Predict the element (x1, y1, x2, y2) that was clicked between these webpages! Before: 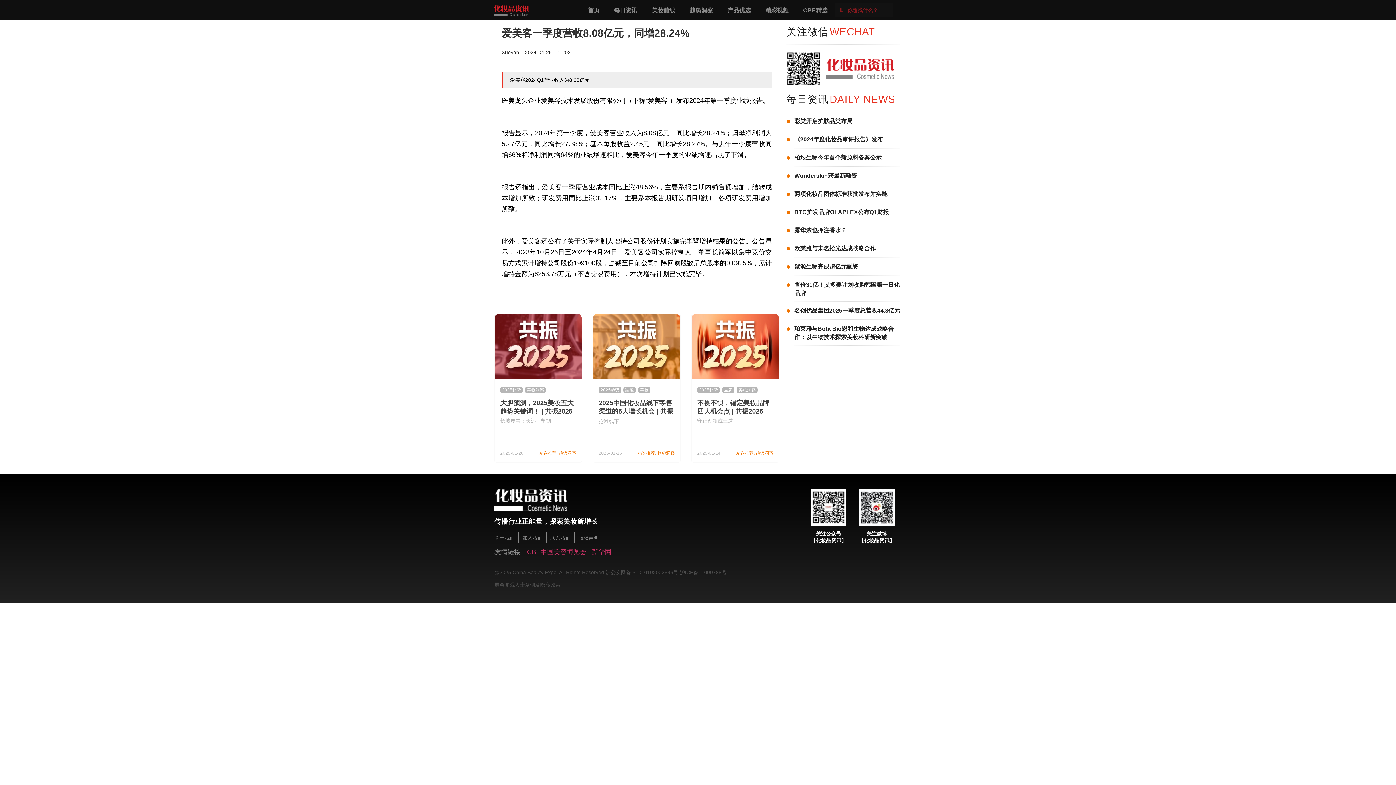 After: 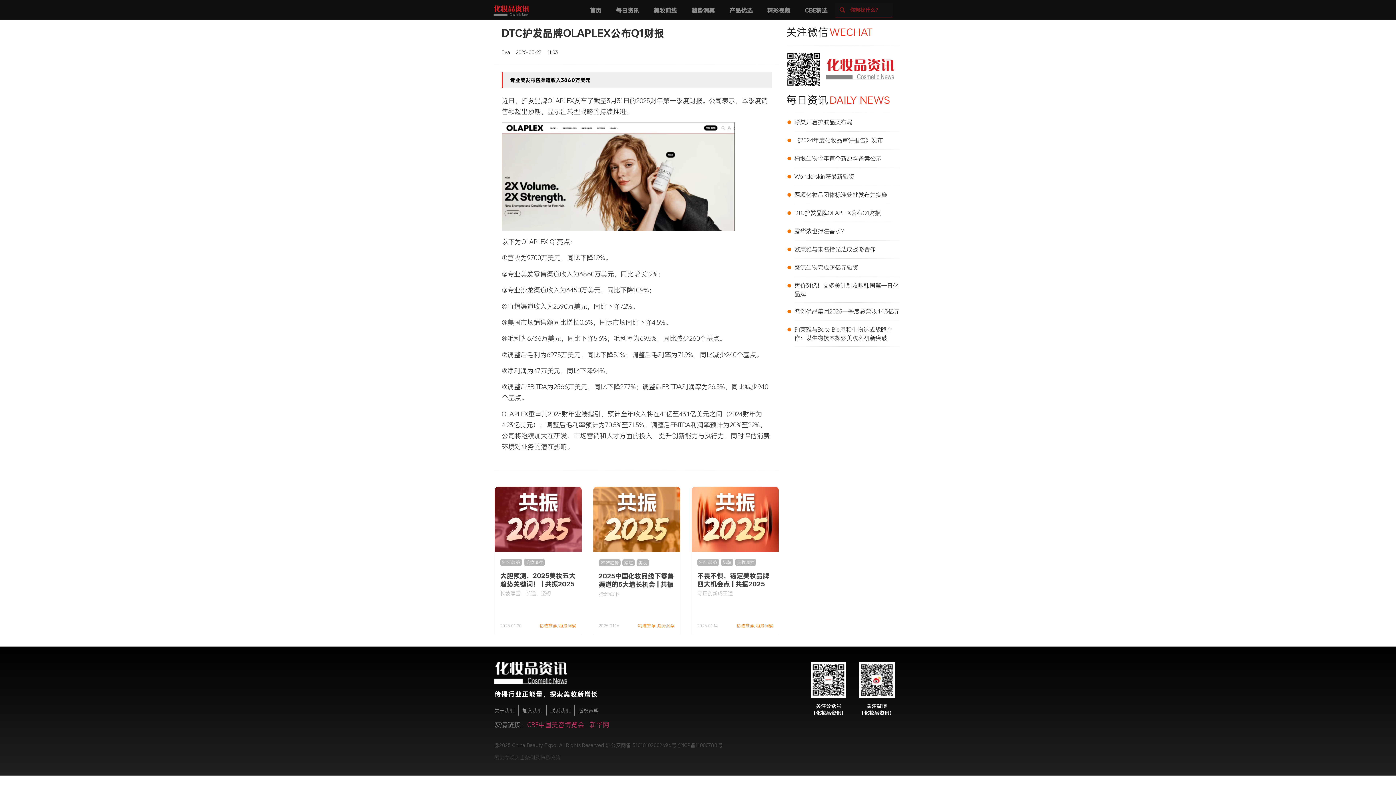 Action: bbox: (794, 209, 889, 215) label: DTC护发品牌OLAPLEX公布Q1财报